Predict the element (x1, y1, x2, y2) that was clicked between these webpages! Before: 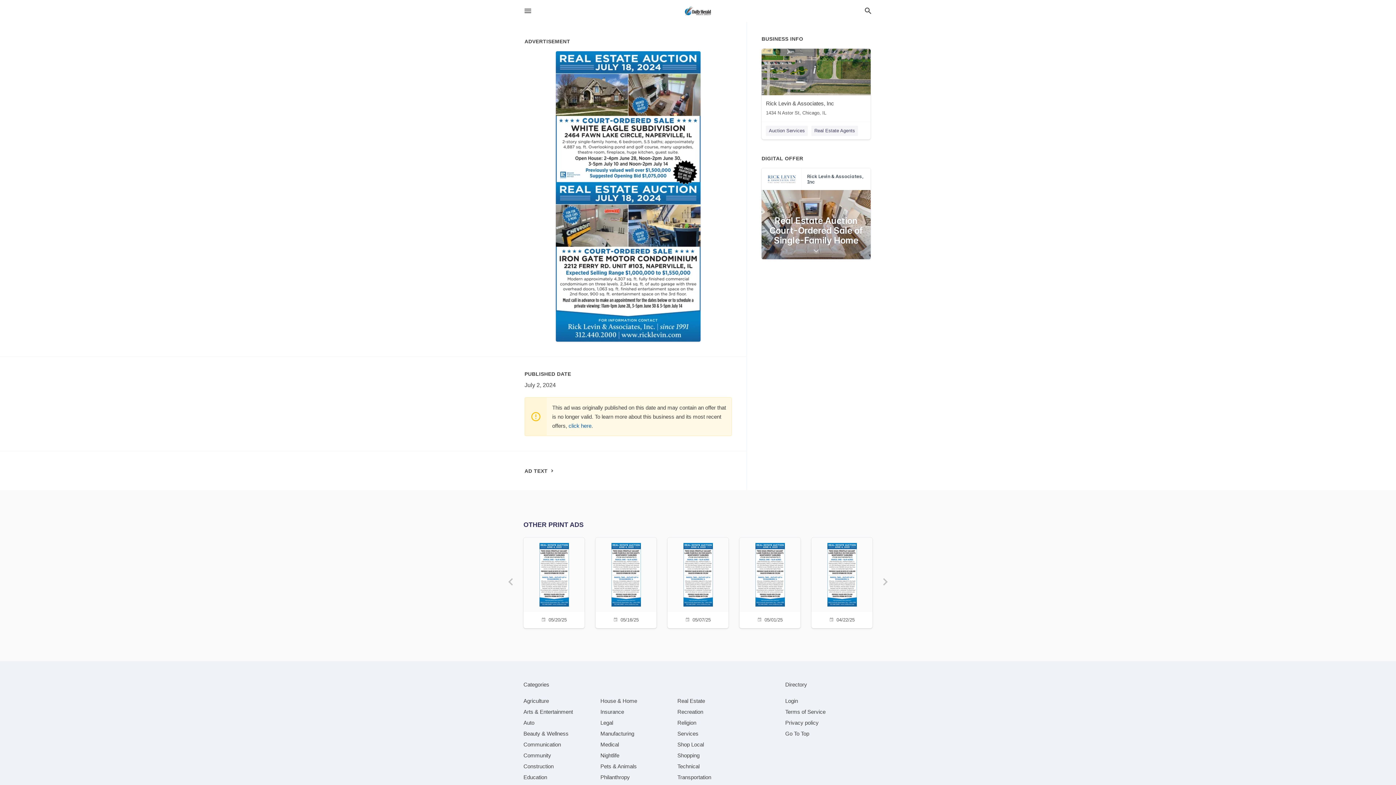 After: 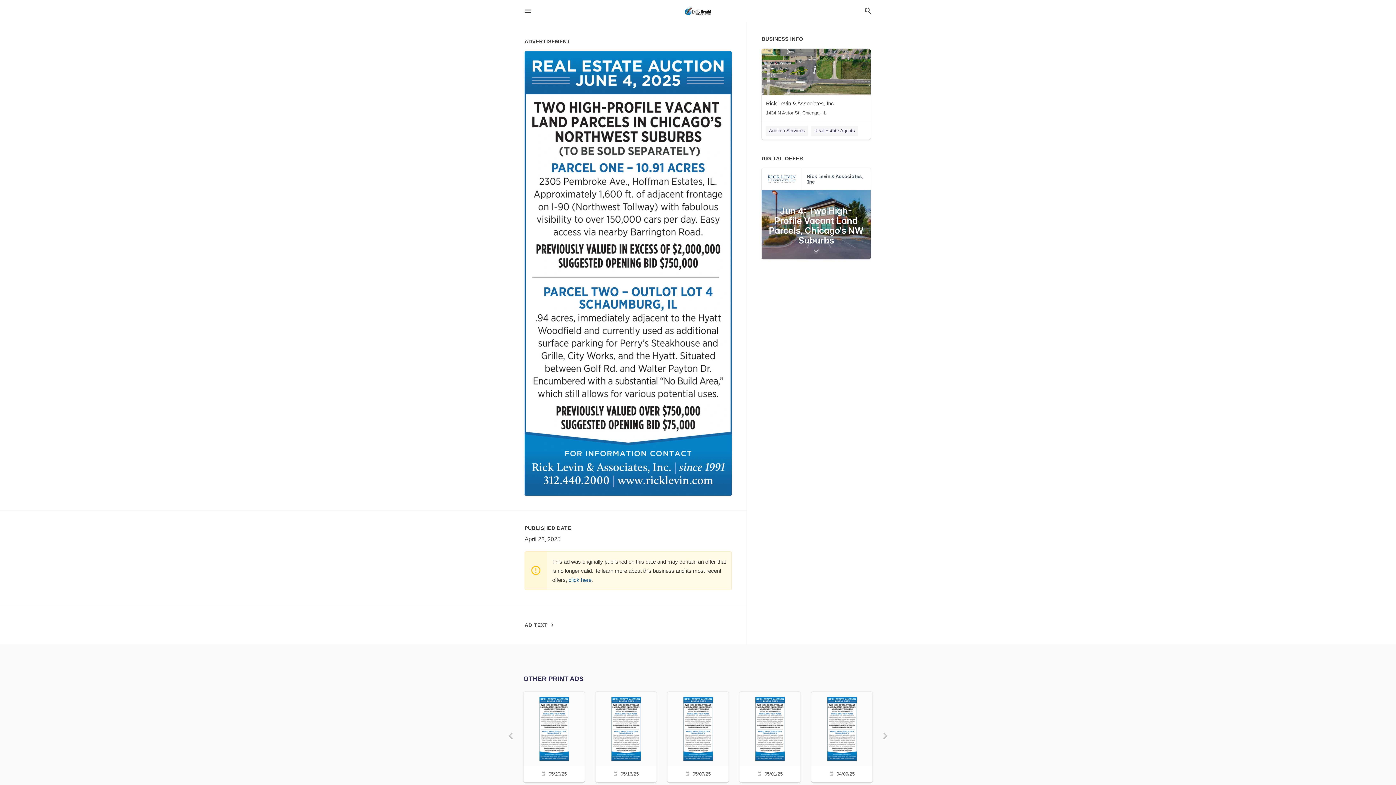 Action: bbox: (816, 537, 868, 626) label: 04/22/25